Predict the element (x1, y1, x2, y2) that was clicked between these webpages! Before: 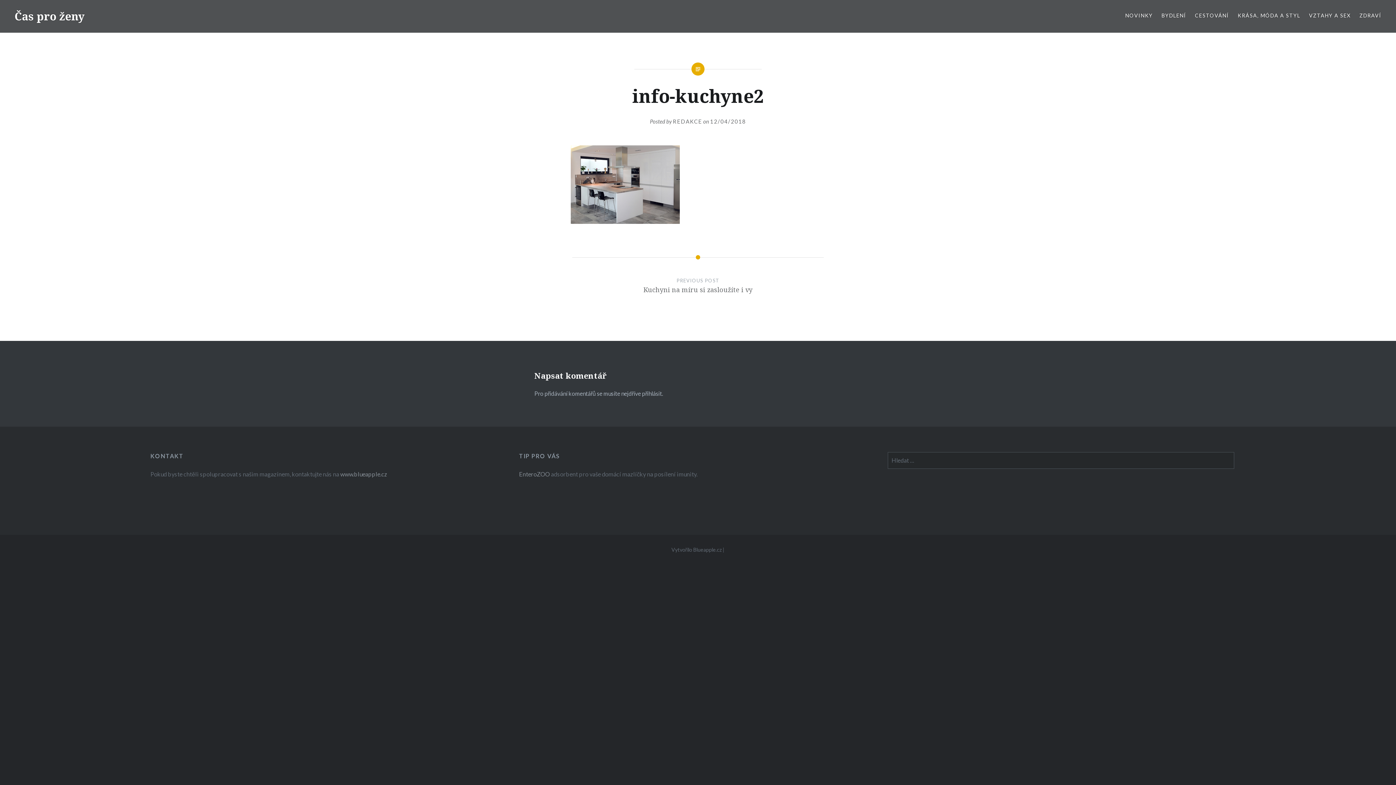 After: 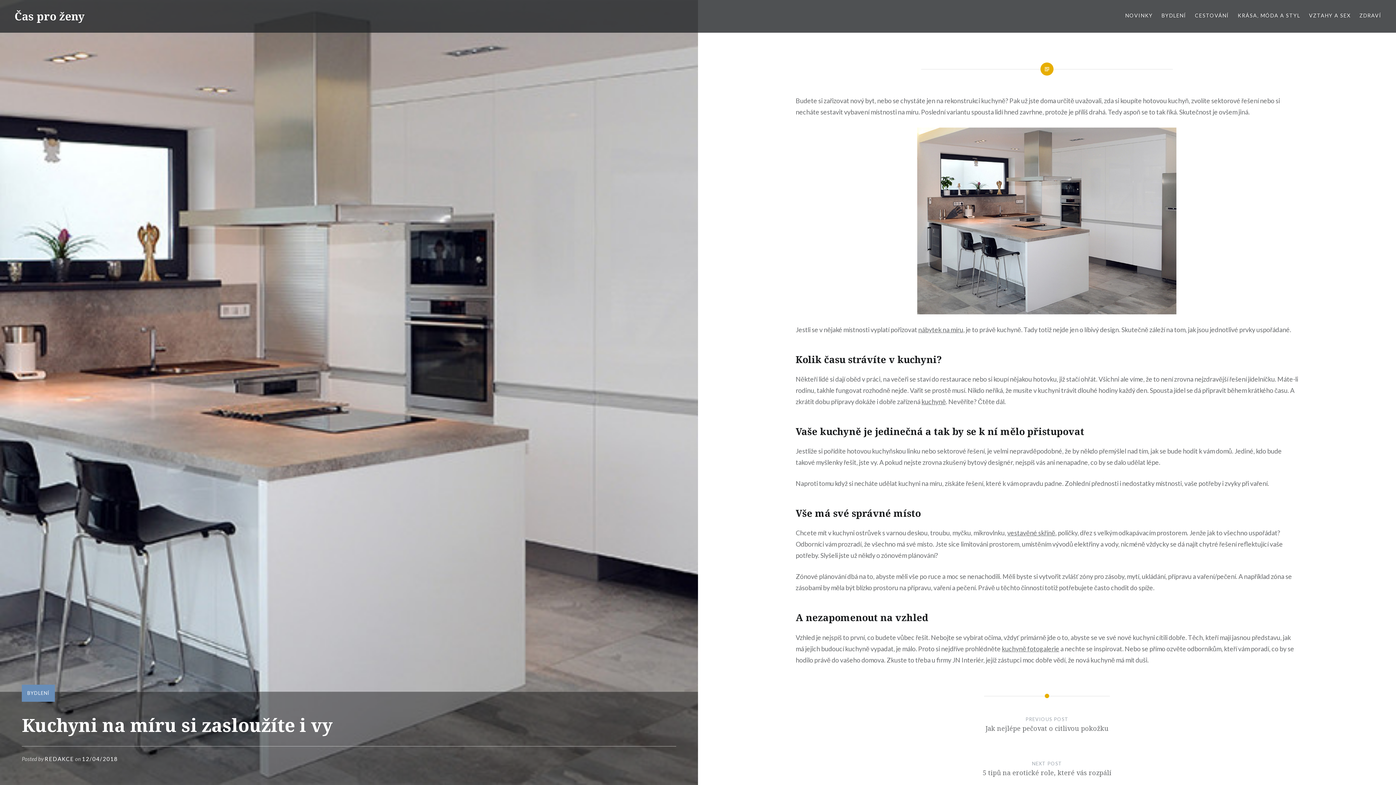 Action: label: PREVIOUS POST
Kuchyni na míru si zasloužíte i vy bbox: (195, 277, 1200, 308)